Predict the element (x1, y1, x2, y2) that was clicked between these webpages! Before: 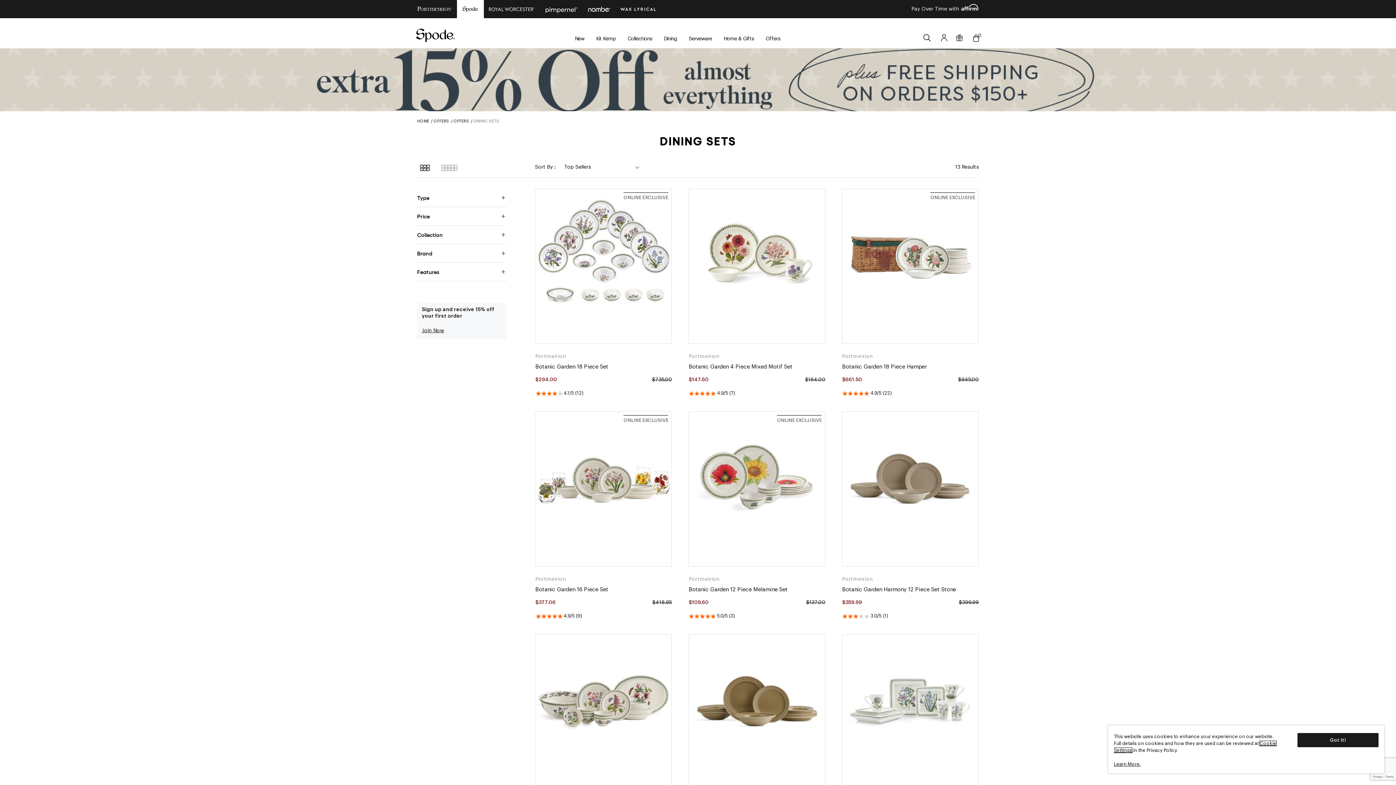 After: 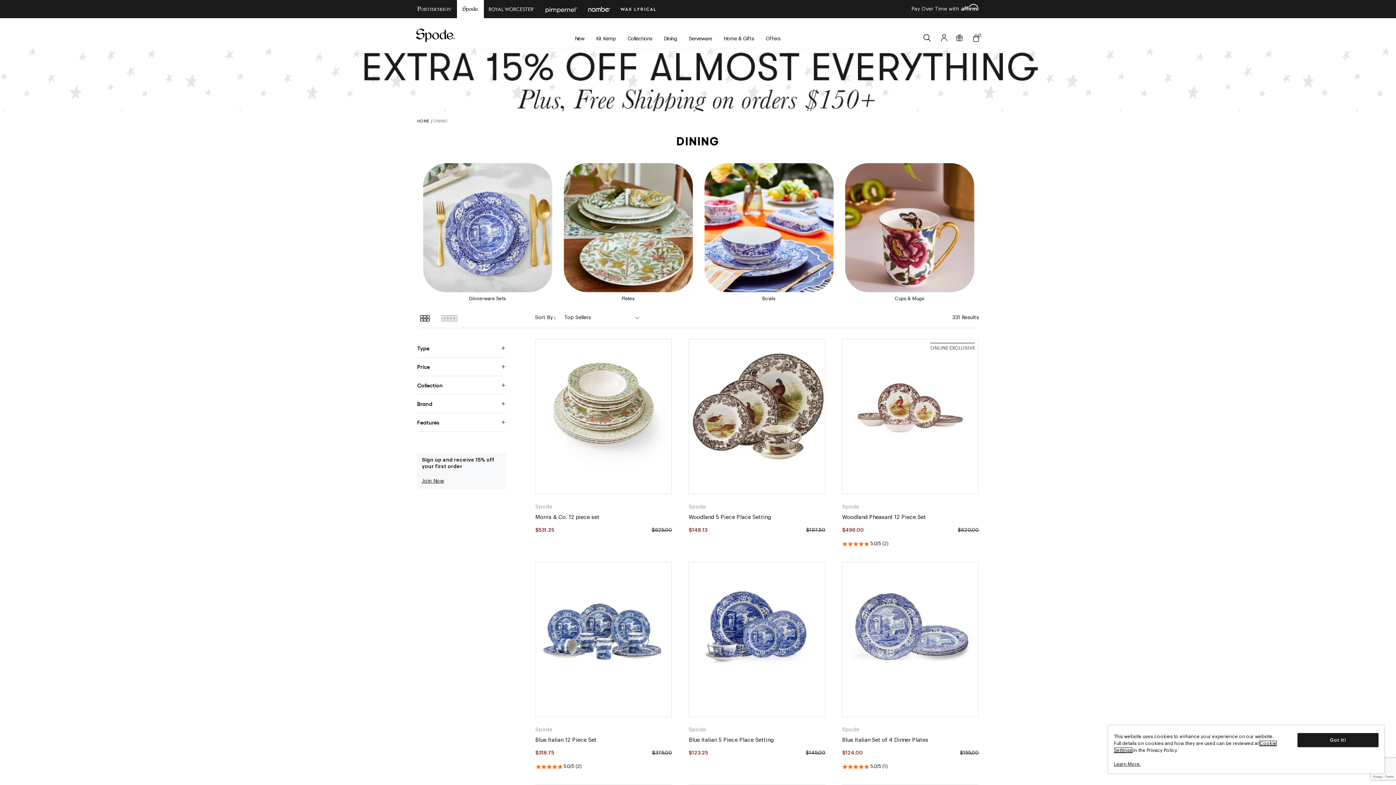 Action: label: Dining bbox: (658, 30, 683, 47)